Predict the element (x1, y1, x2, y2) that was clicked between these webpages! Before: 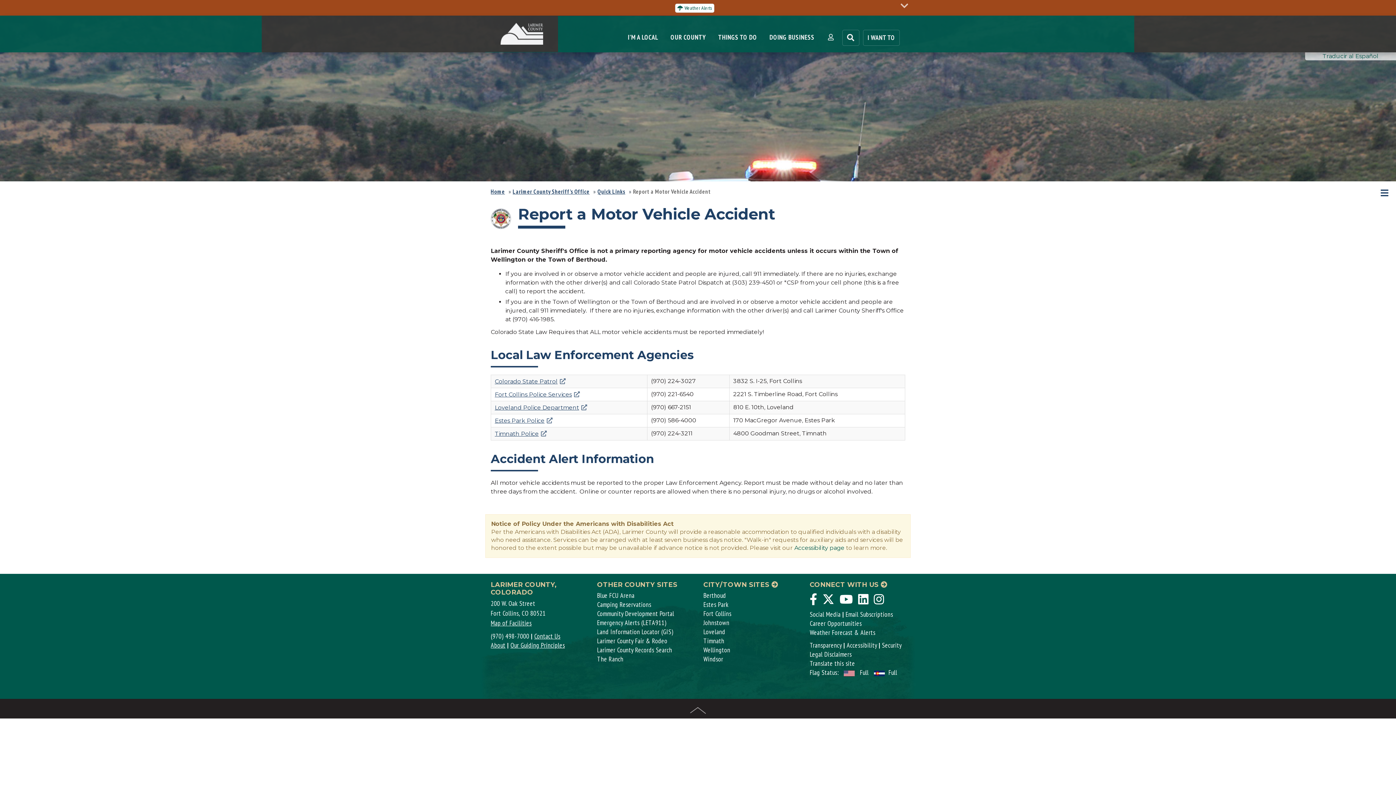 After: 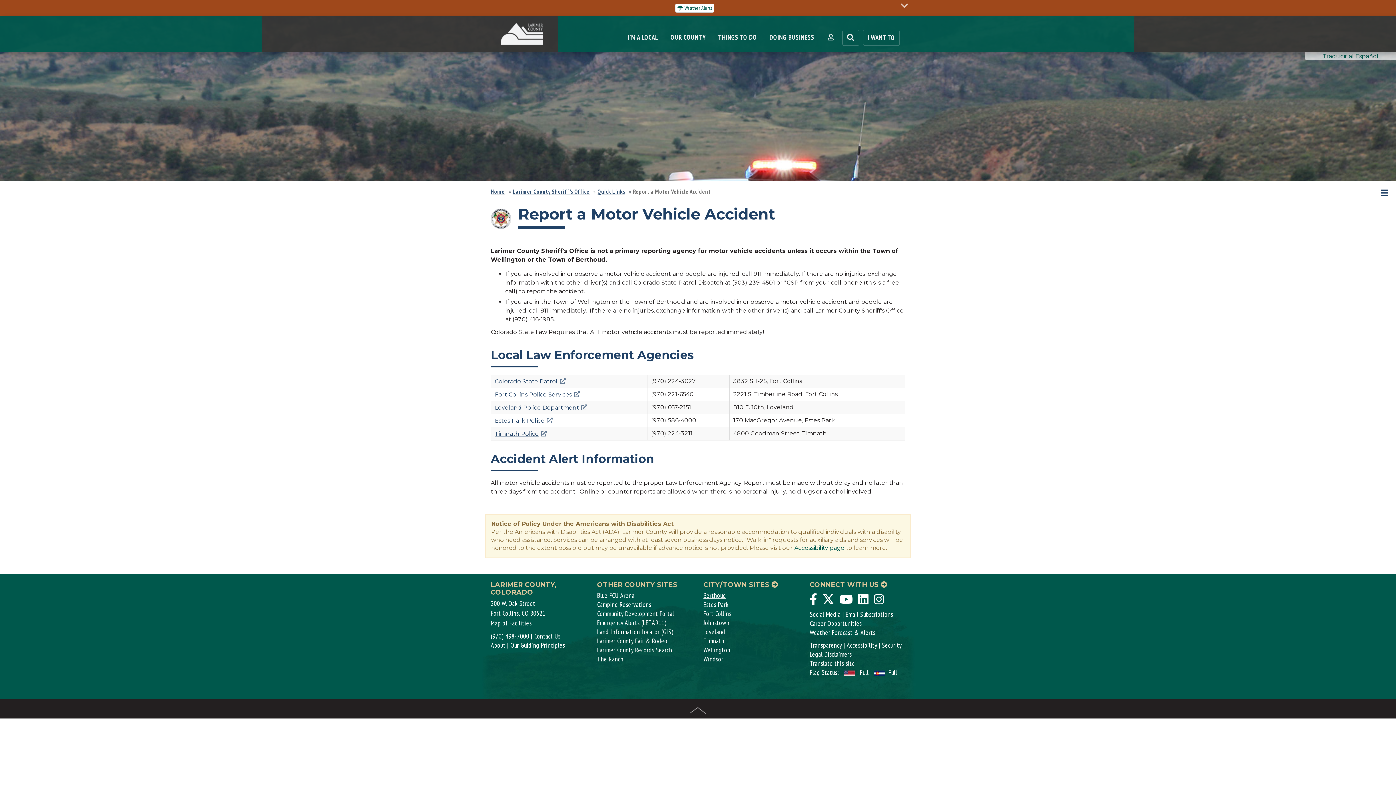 Action: bbox: (703, 591, 726, 600) label: Berthoud